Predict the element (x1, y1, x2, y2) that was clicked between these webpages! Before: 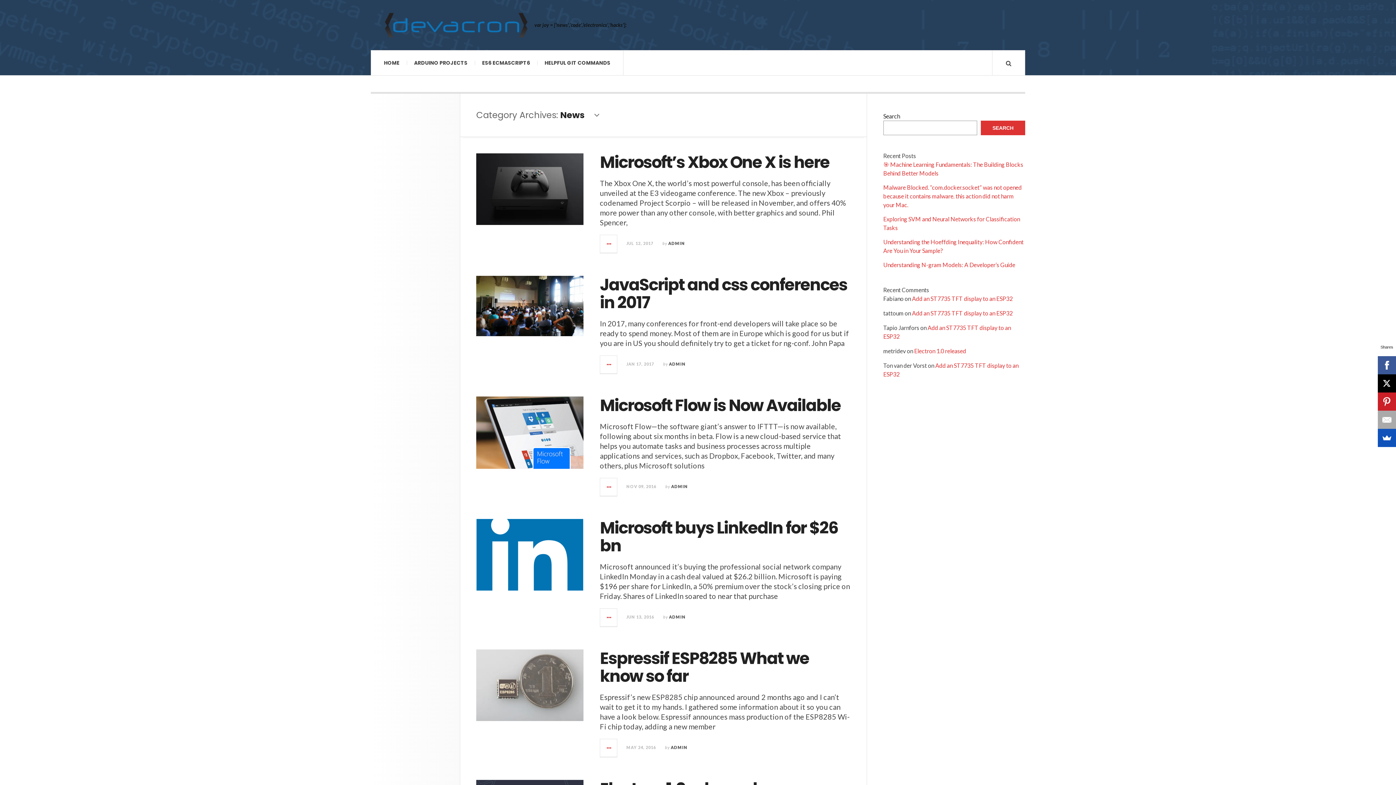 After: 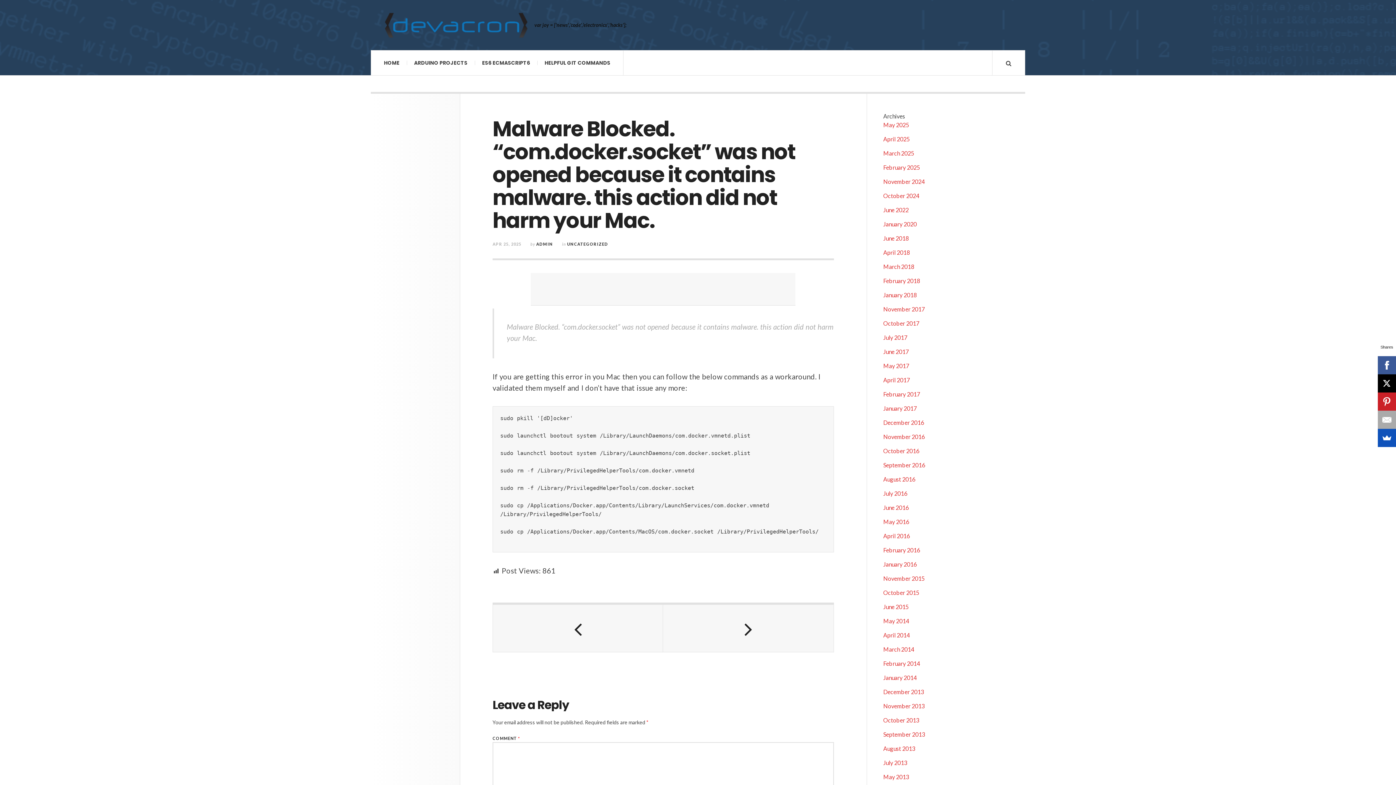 Action: bbox: (883, 184, 1022, 208) label: Malware Blocked. “com.docker.socket” was not opened because it contains malware. this action did not harm your Mac.